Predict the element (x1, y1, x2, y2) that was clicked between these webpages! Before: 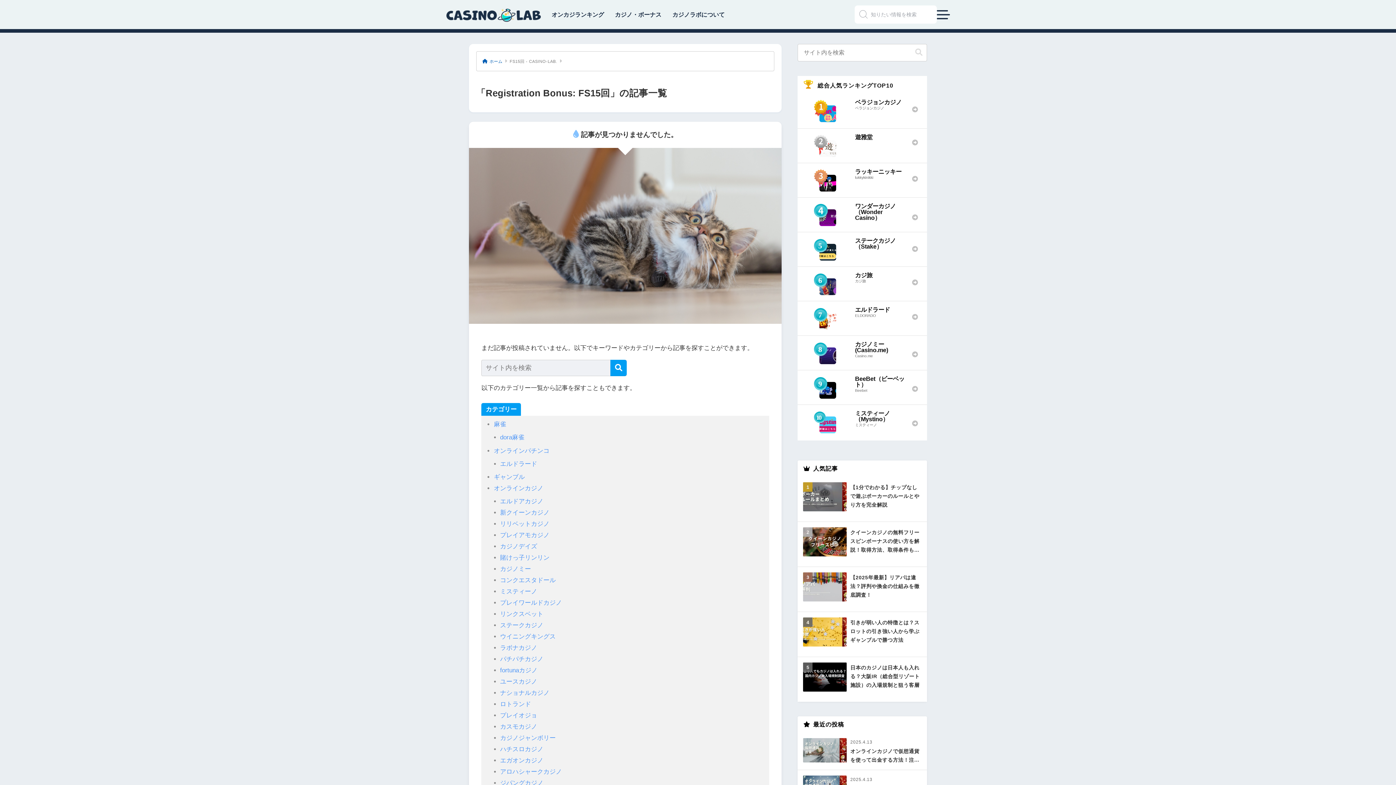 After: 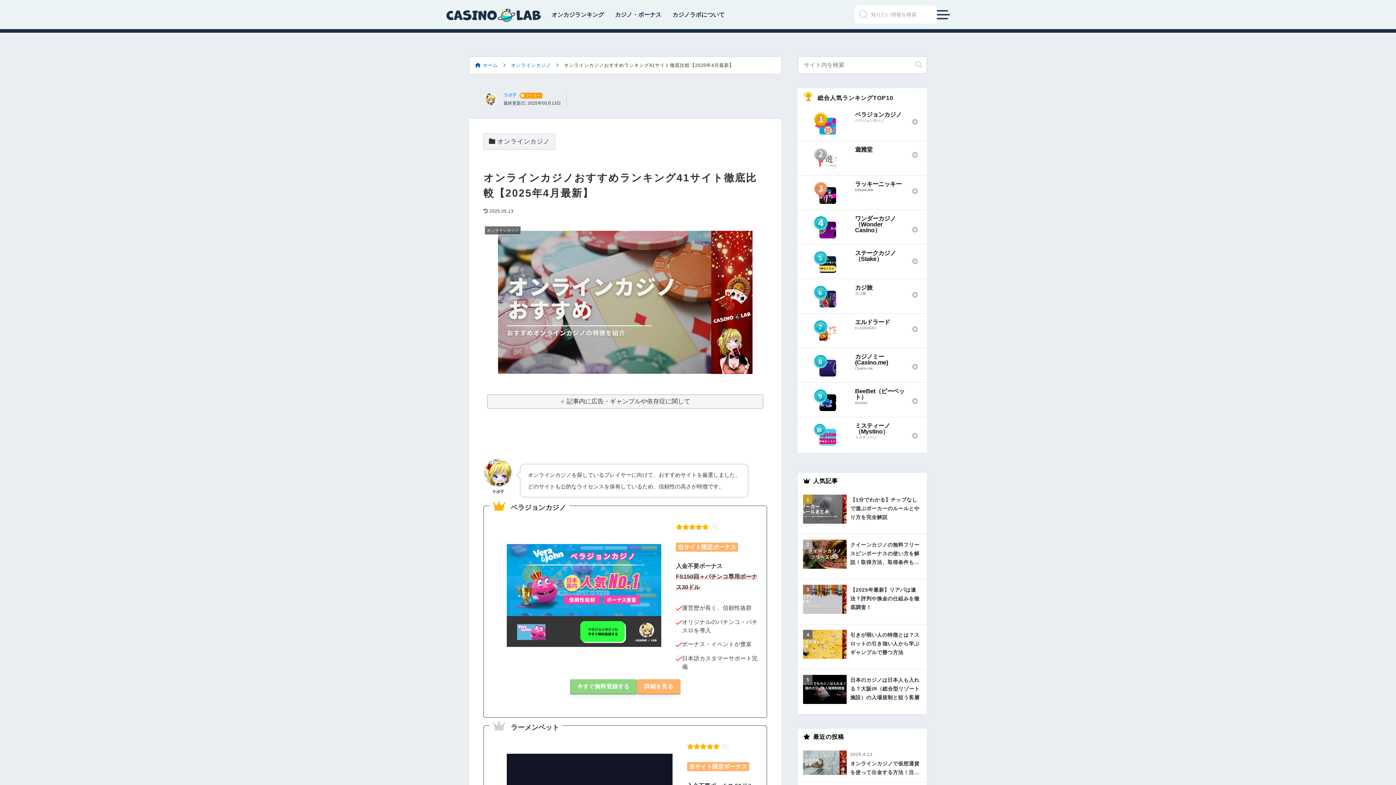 Action: bbox: (551, 11, 604, 17) label: オンカジランキング